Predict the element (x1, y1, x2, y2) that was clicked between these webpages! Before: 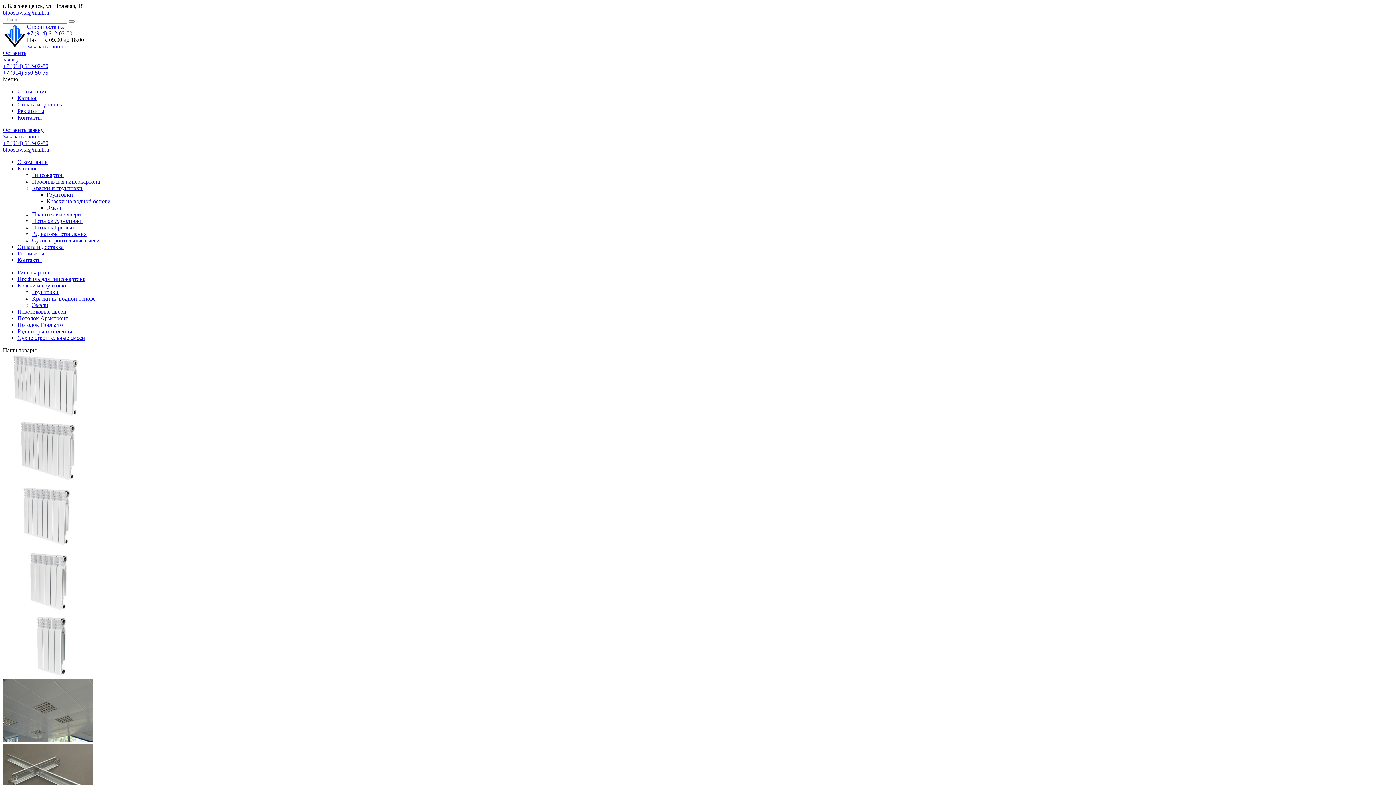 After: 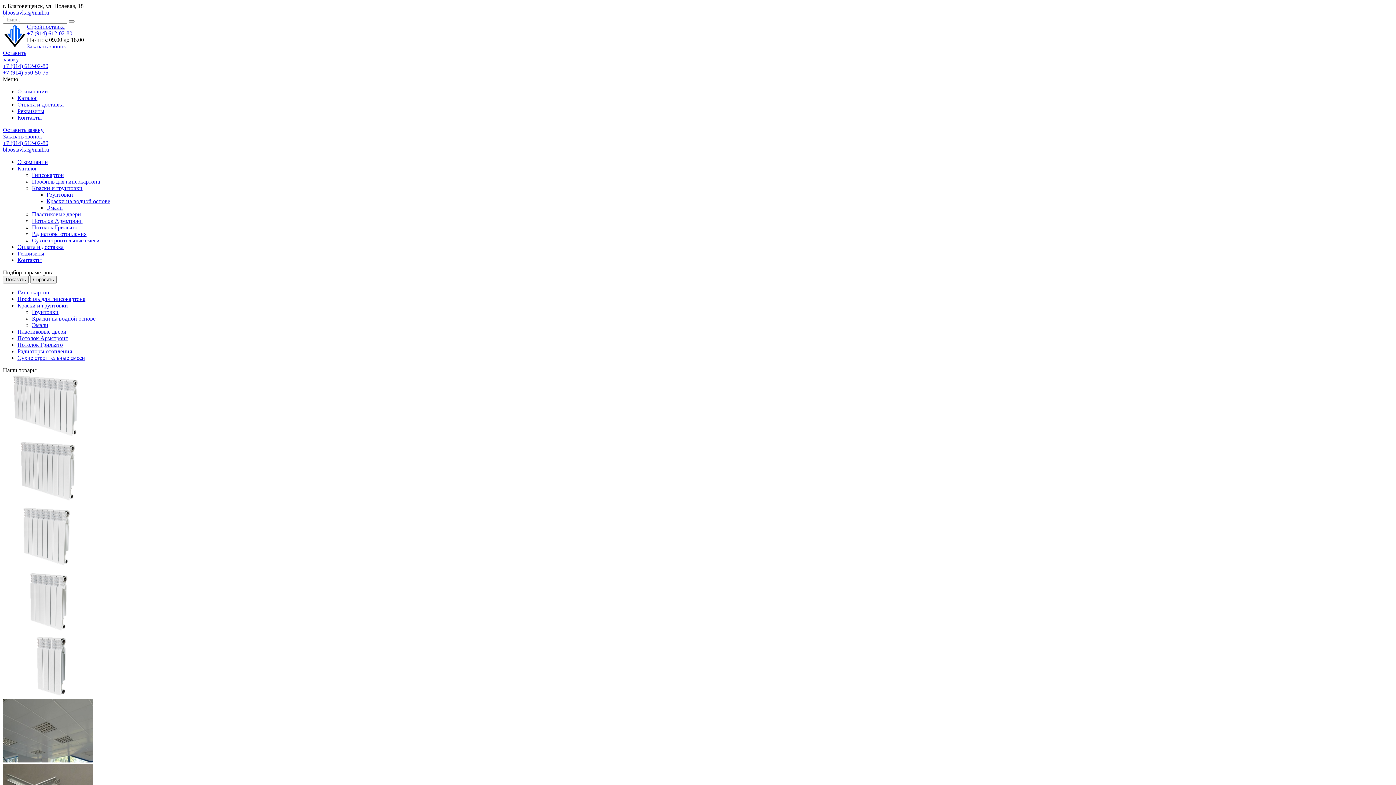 Action: label: Потолок Грильято bbox: (17, 321, 62, 328)